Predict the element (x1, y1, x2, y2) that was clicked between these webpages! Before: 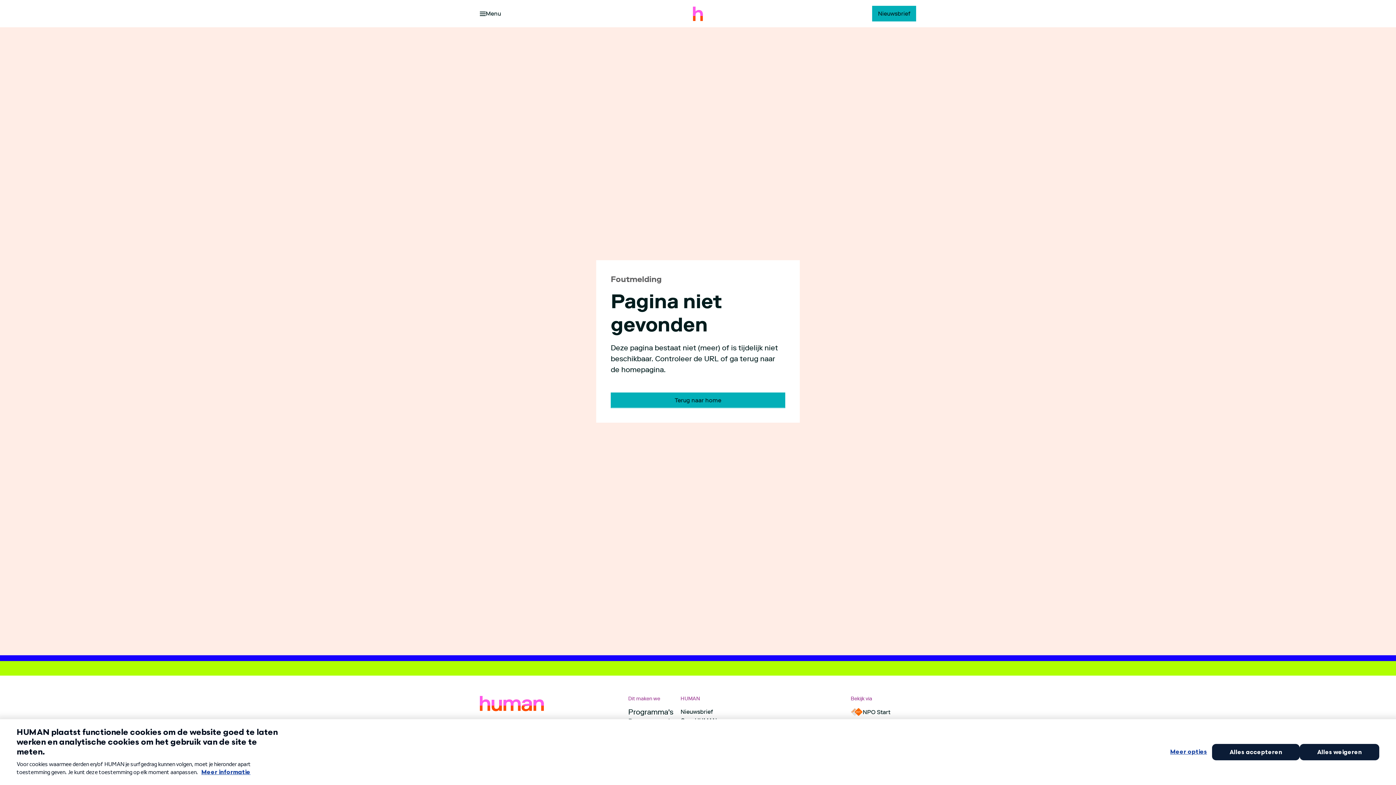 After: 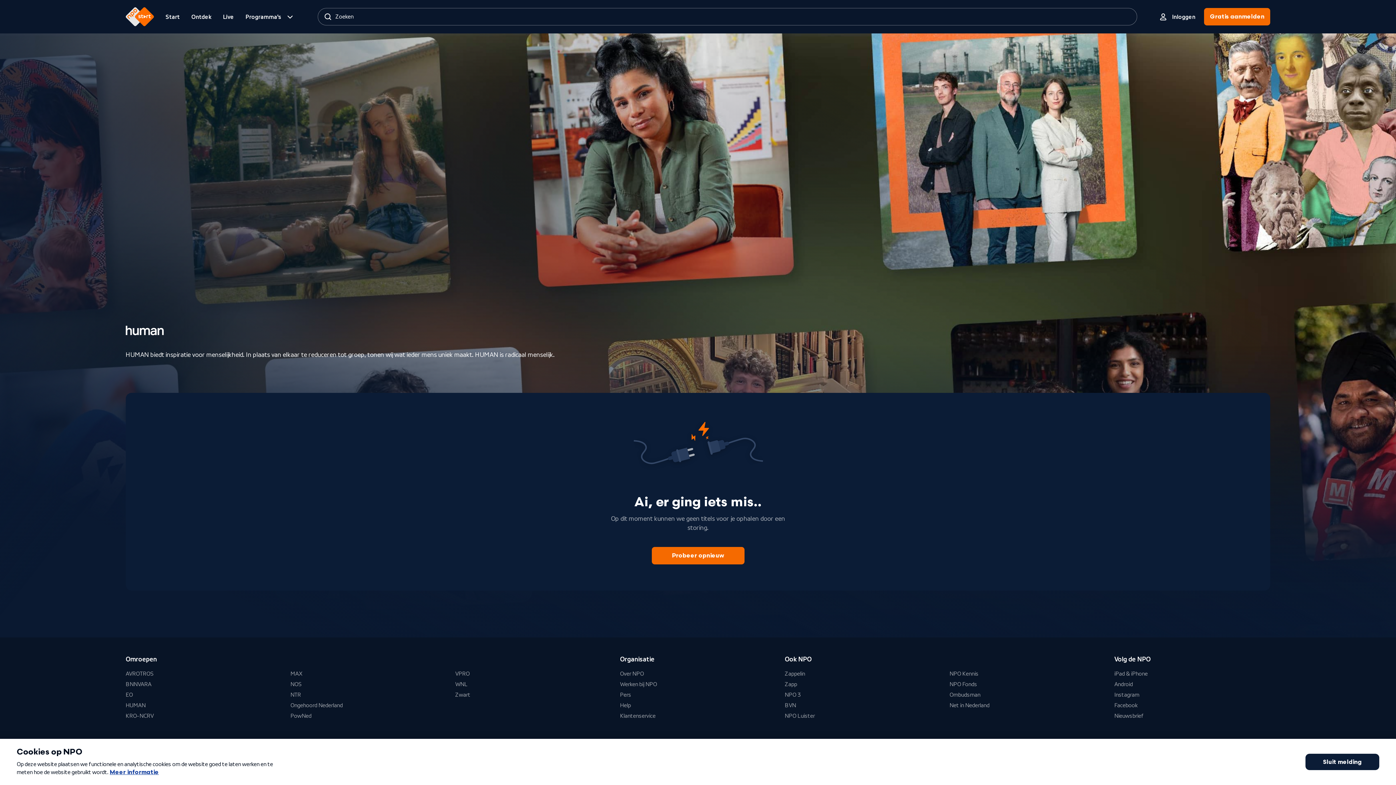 Action: label: NPO Start bbox: (850, 708, 890, 716)